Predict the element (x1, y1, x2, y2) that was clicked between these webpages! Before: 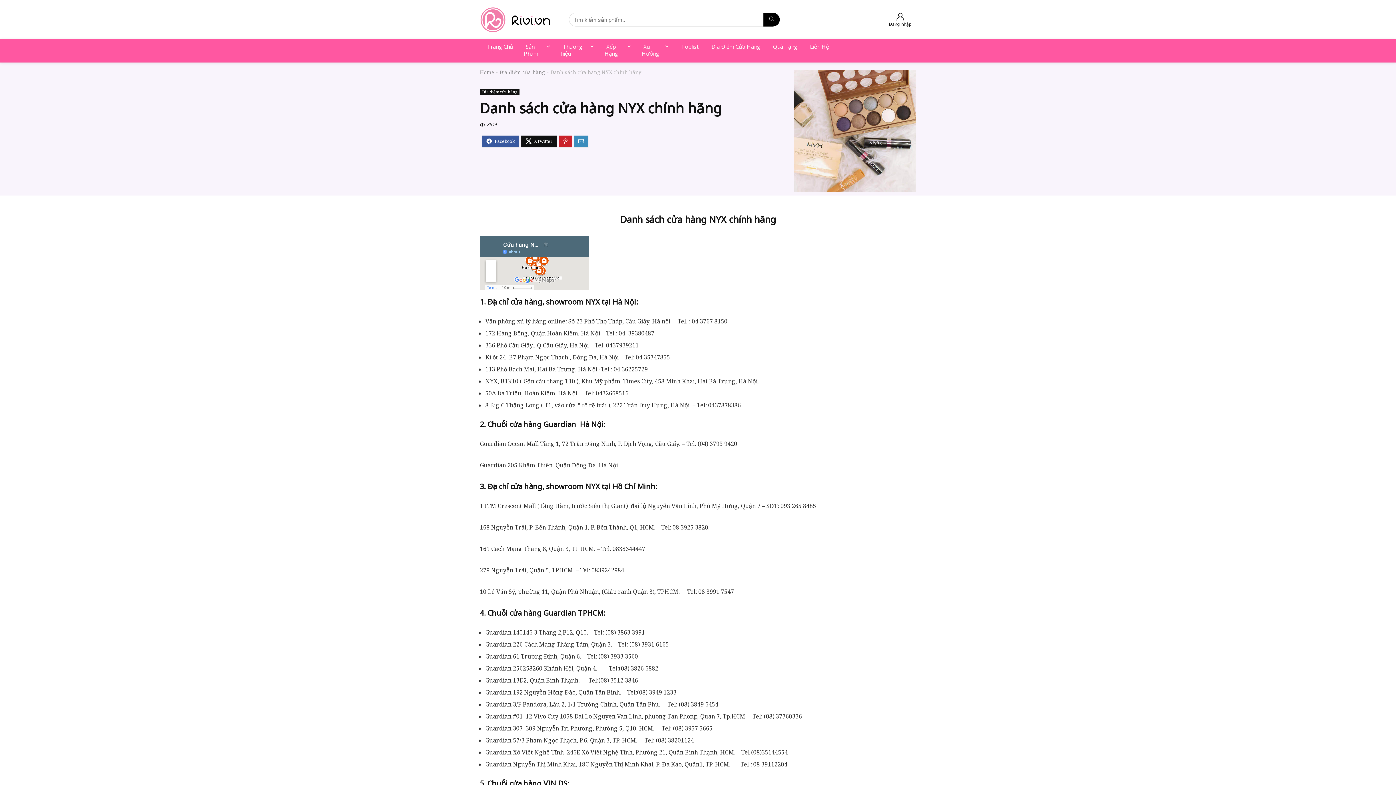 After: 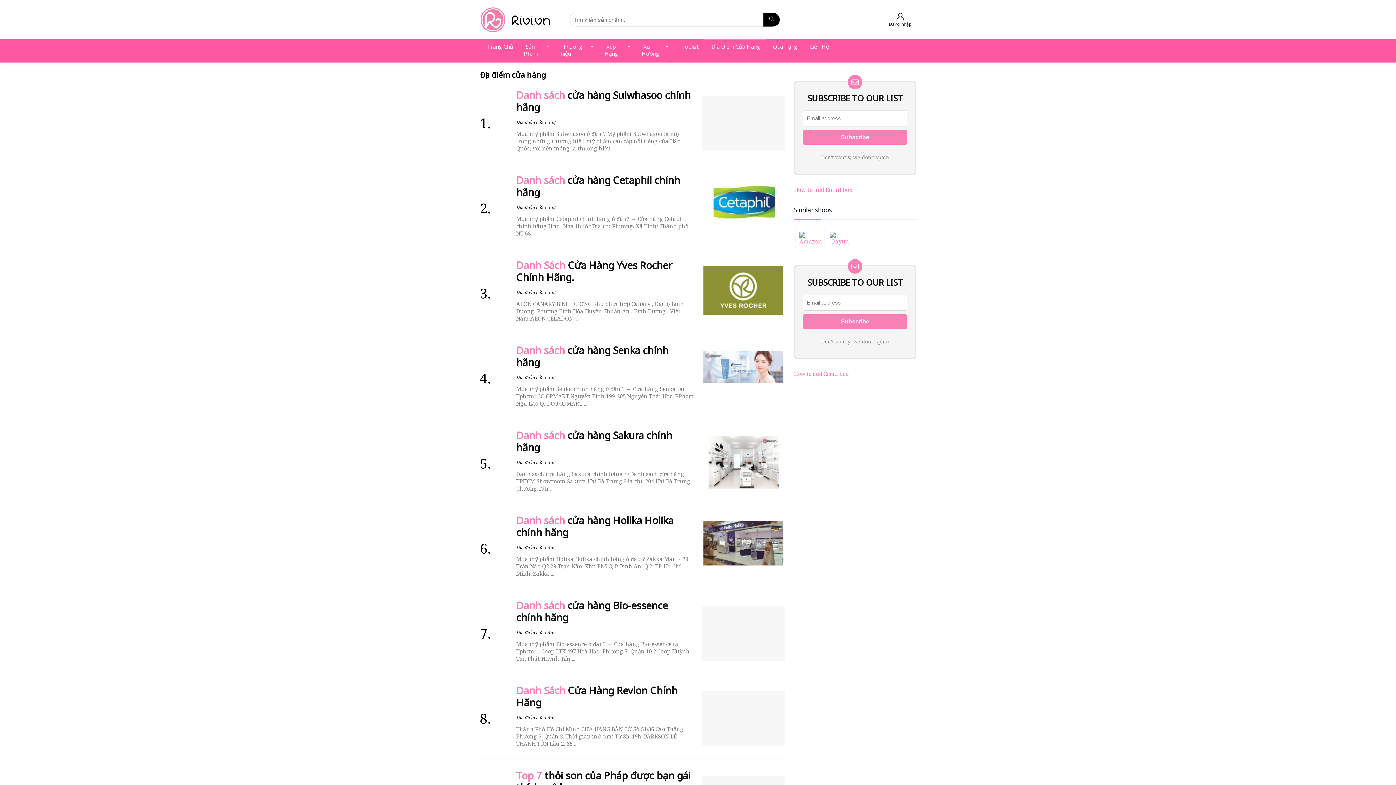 Action: bbox: (704, 39, 765, 55) label: Địa Điểm Cửa Hàng